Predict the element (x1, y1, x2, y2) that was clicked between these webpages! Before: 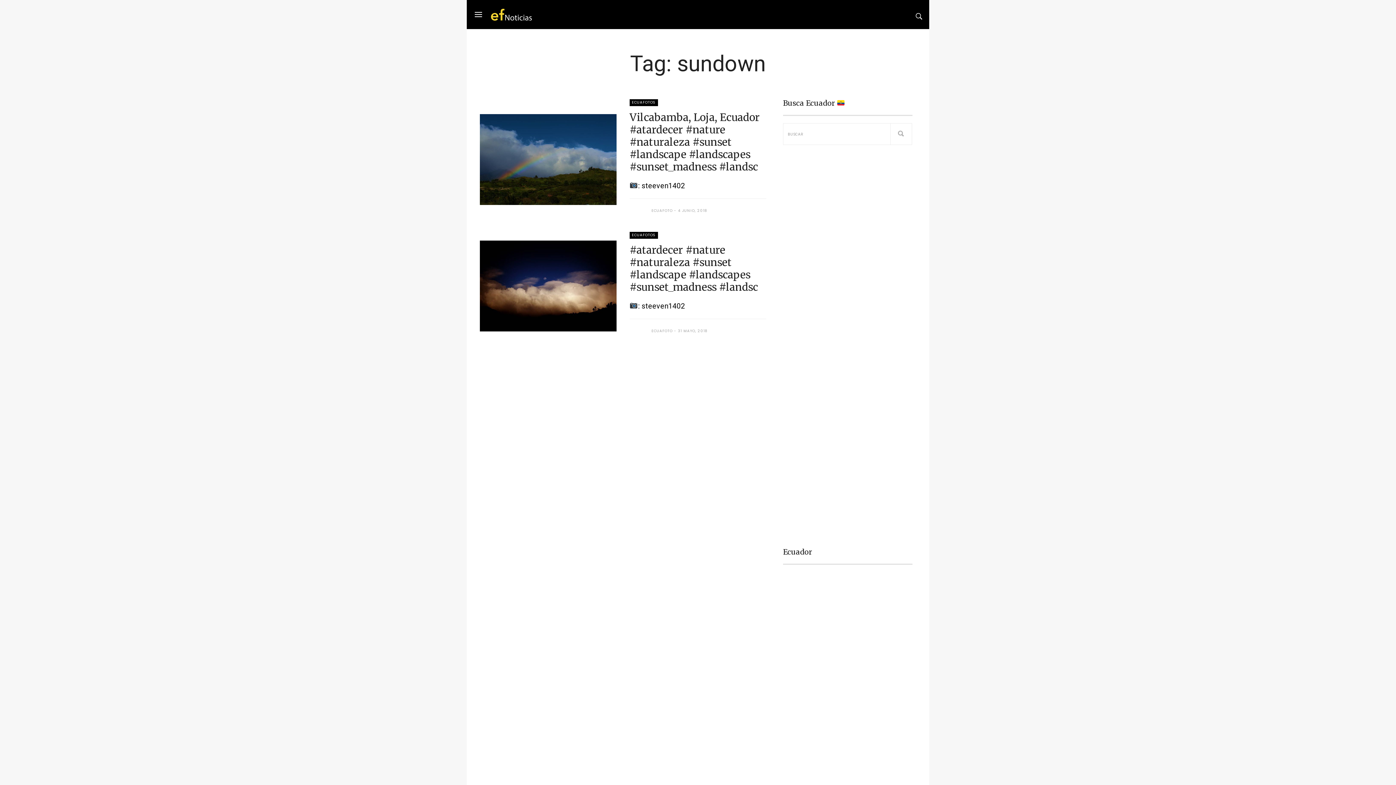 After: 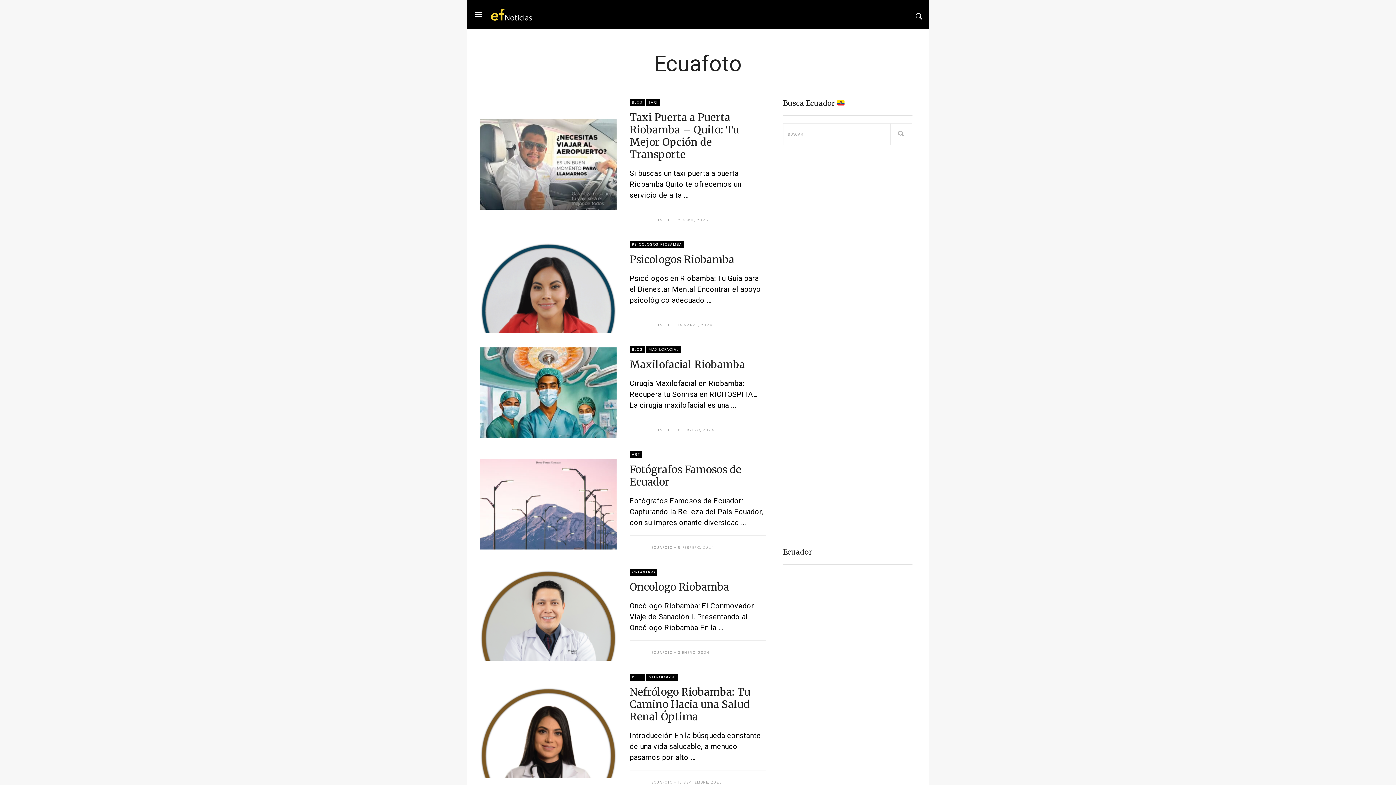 Action: label: ECUAFOTO bbox: (651, 208, 676, 213)